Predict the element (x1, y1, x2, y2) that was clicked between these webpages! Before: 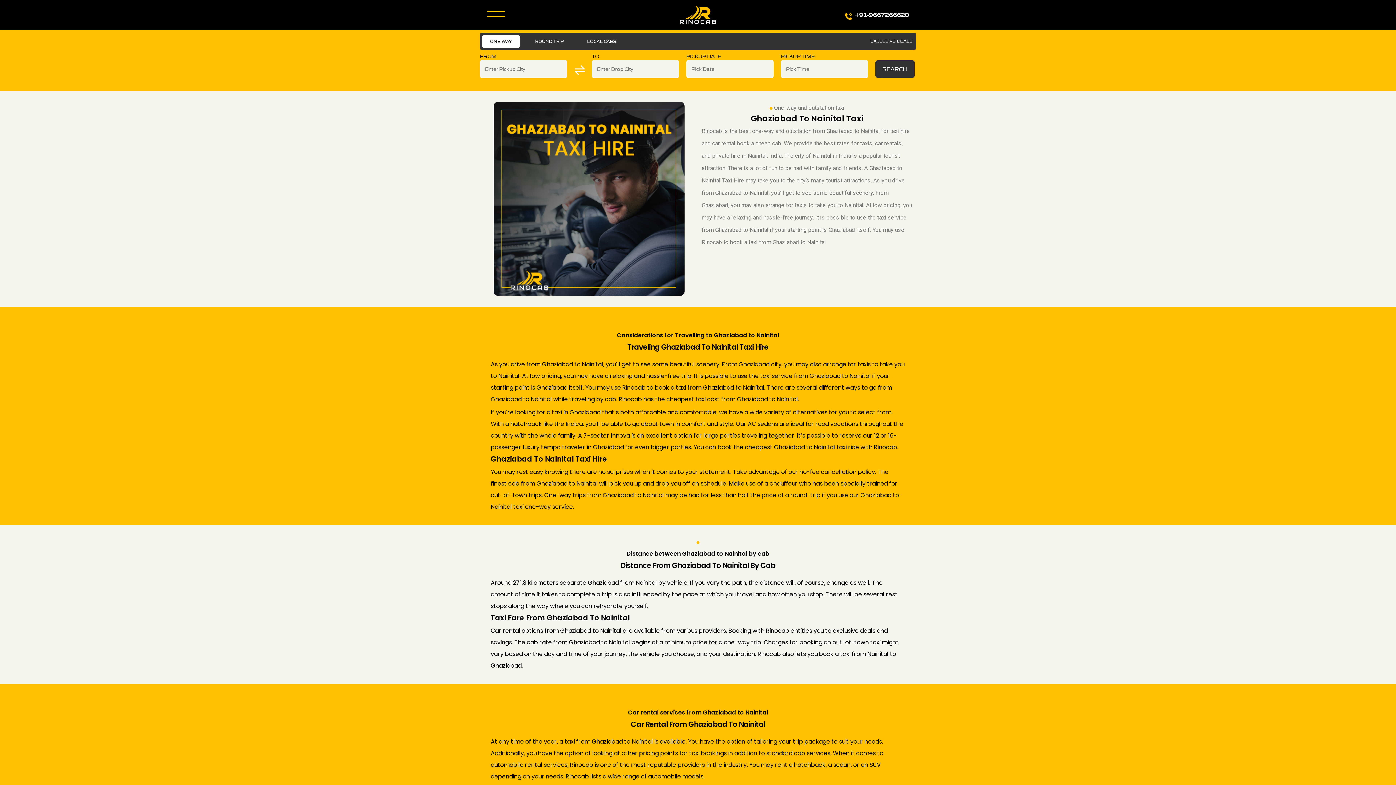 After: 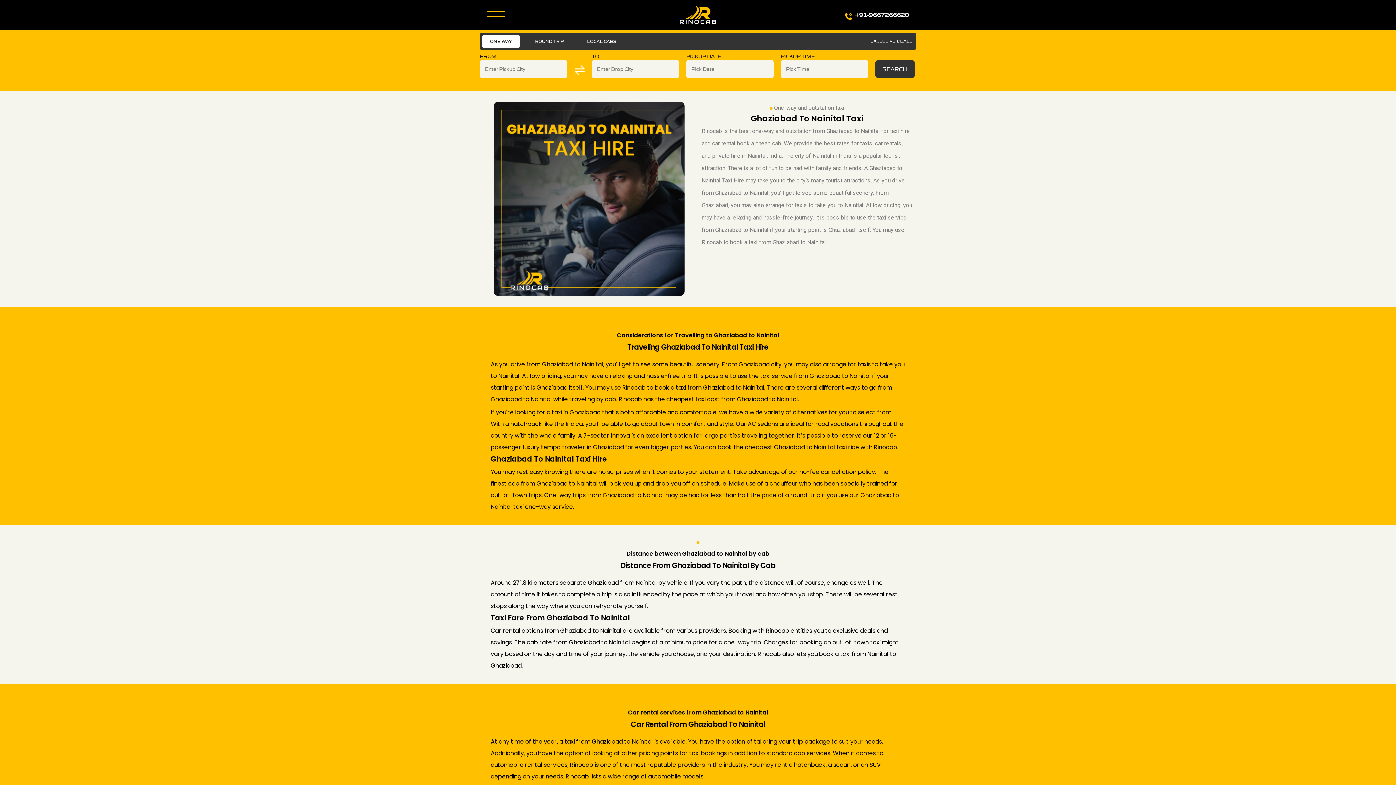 Action: label: +91-9667266620 bbox: (845, 7, 909, 22)